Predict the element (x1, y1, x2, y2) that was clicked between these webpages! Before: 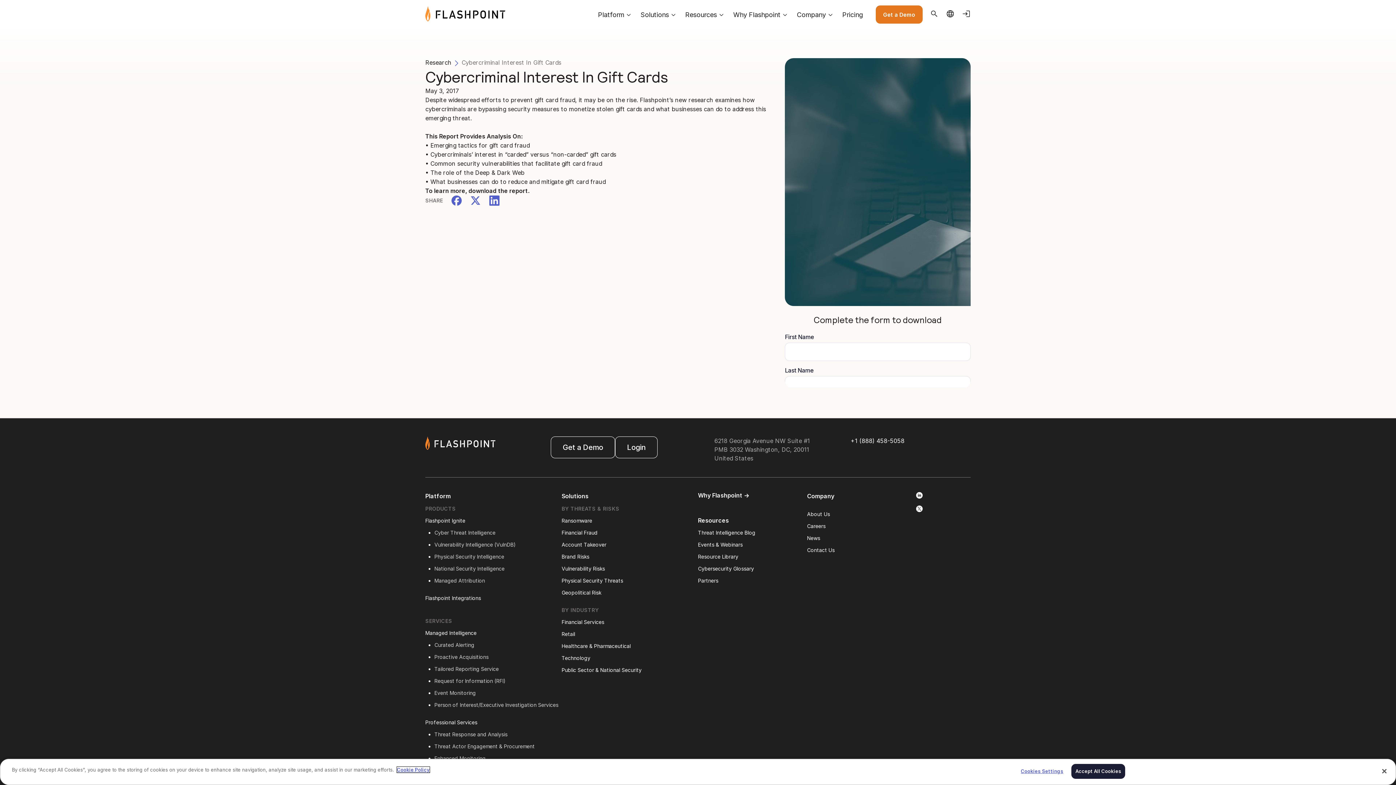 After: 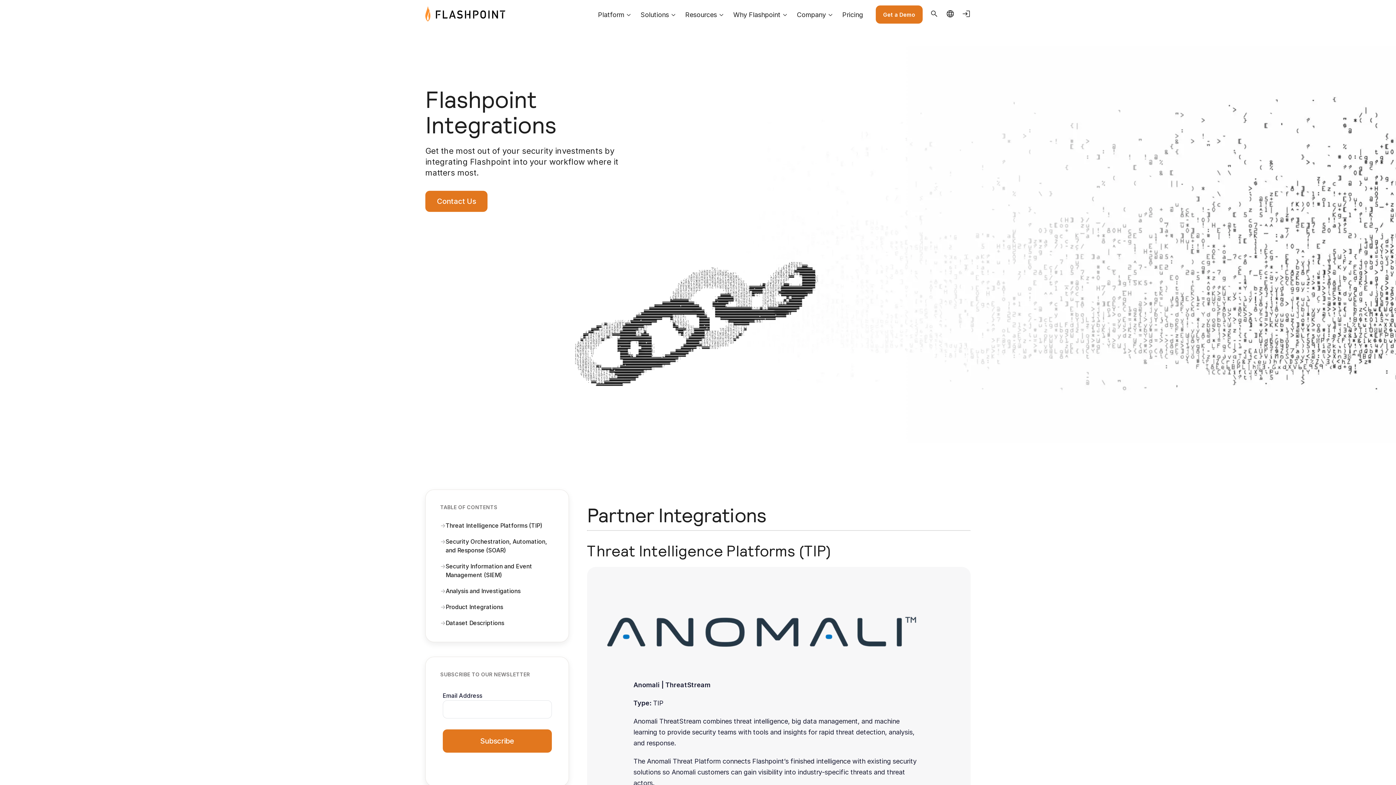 Action: label: Flashpoint Integrations bbox: (425, 595, 481, 601)